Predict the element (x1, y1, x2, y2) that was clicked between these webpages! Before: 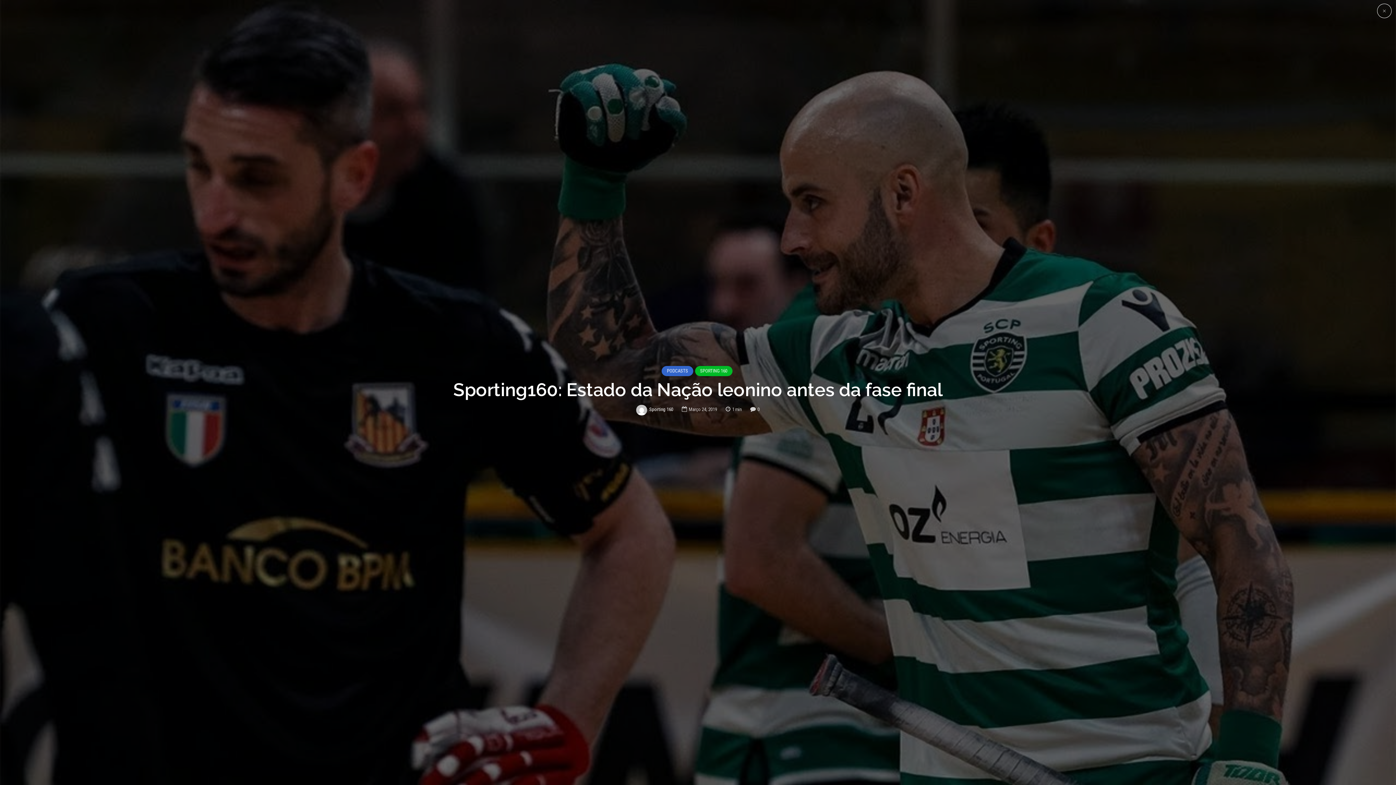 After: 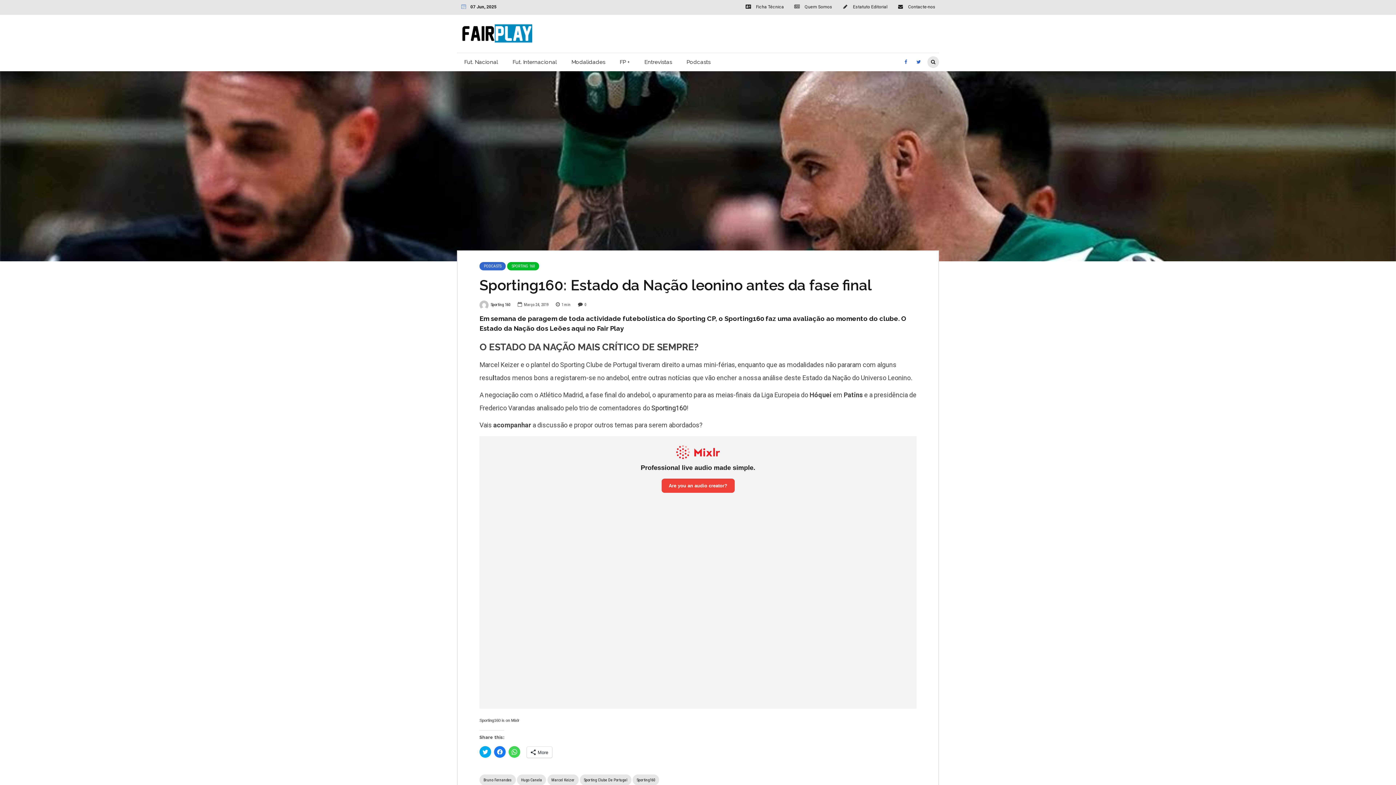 Action: bbox: (1377, 3, 1392, 18)